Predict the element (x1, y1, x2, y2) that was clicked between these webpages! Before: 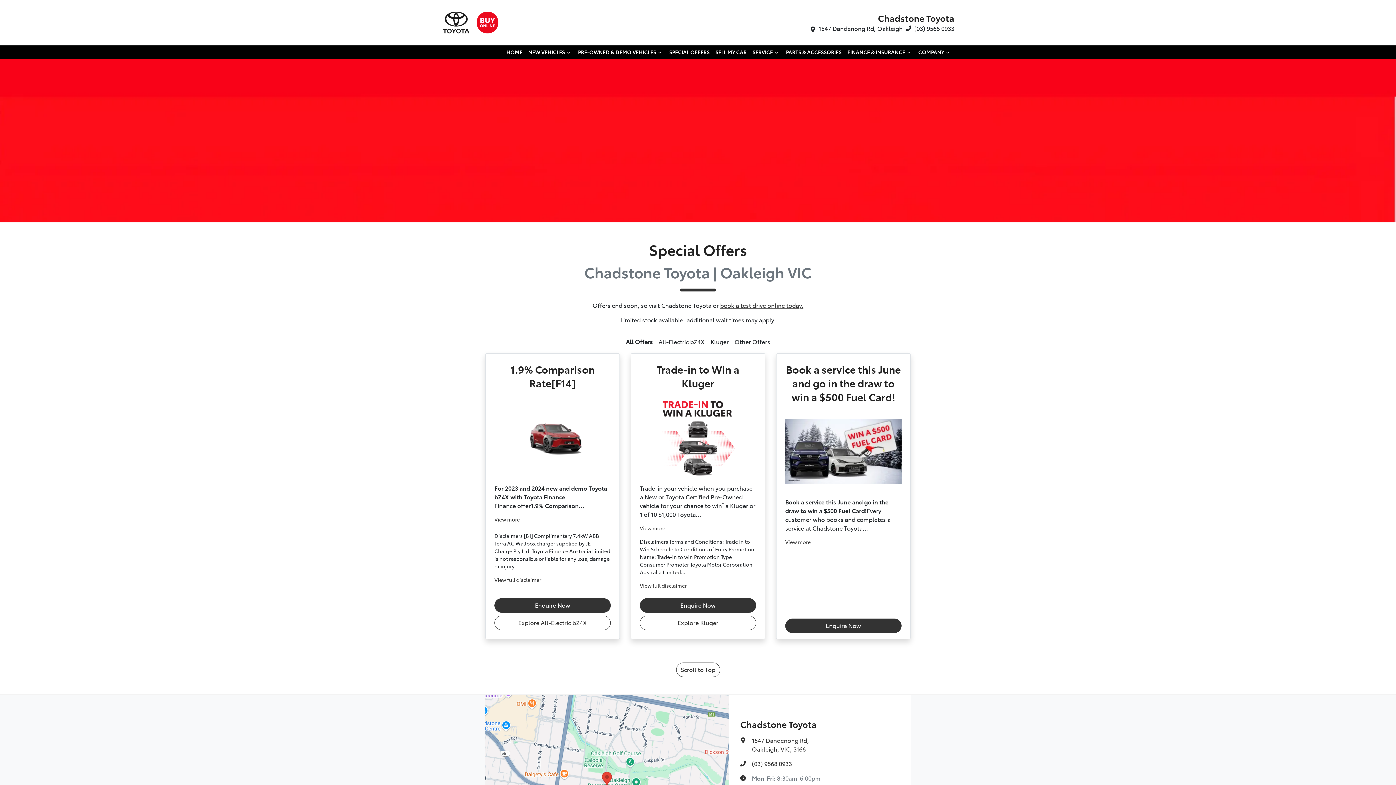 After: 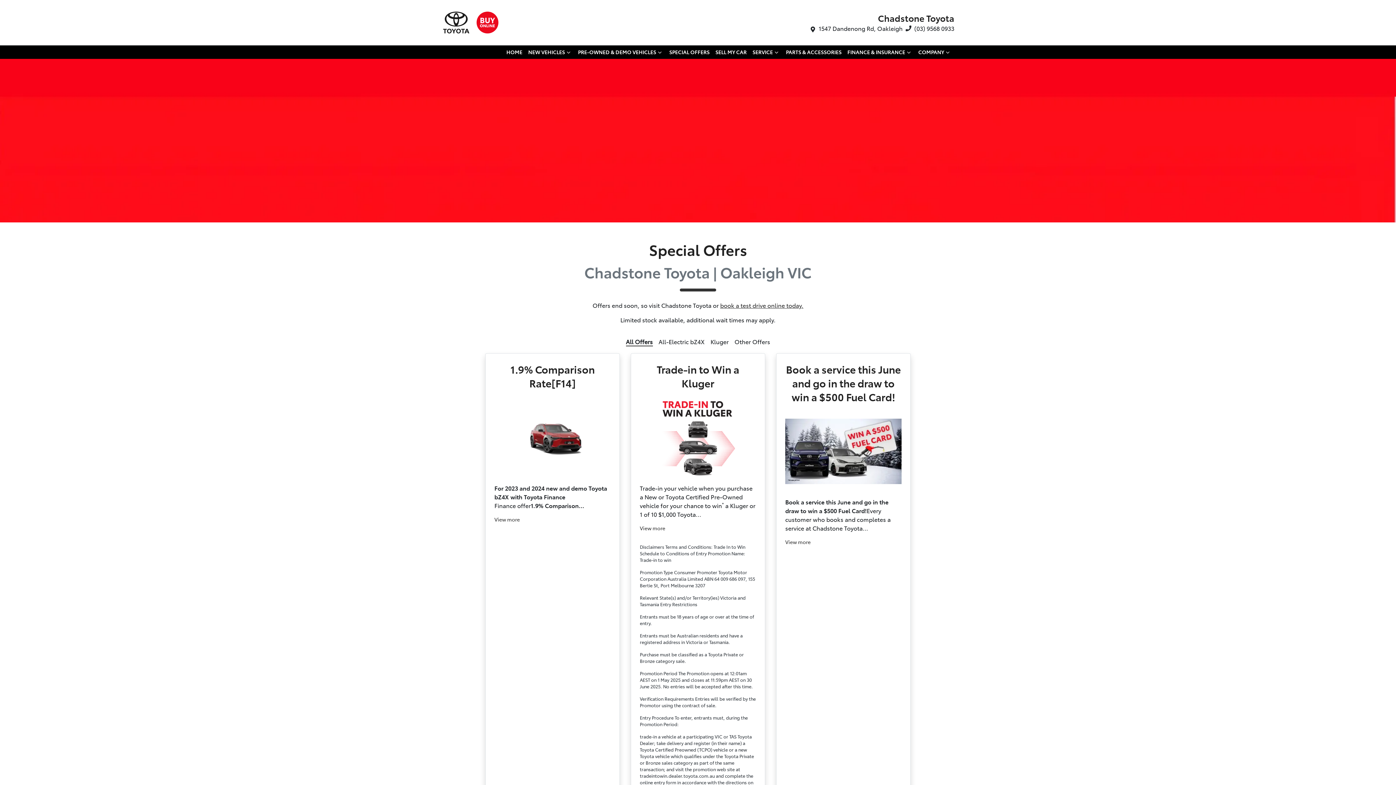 Action: label: View full disclaimer bbox: (640, 582, 686, 589)